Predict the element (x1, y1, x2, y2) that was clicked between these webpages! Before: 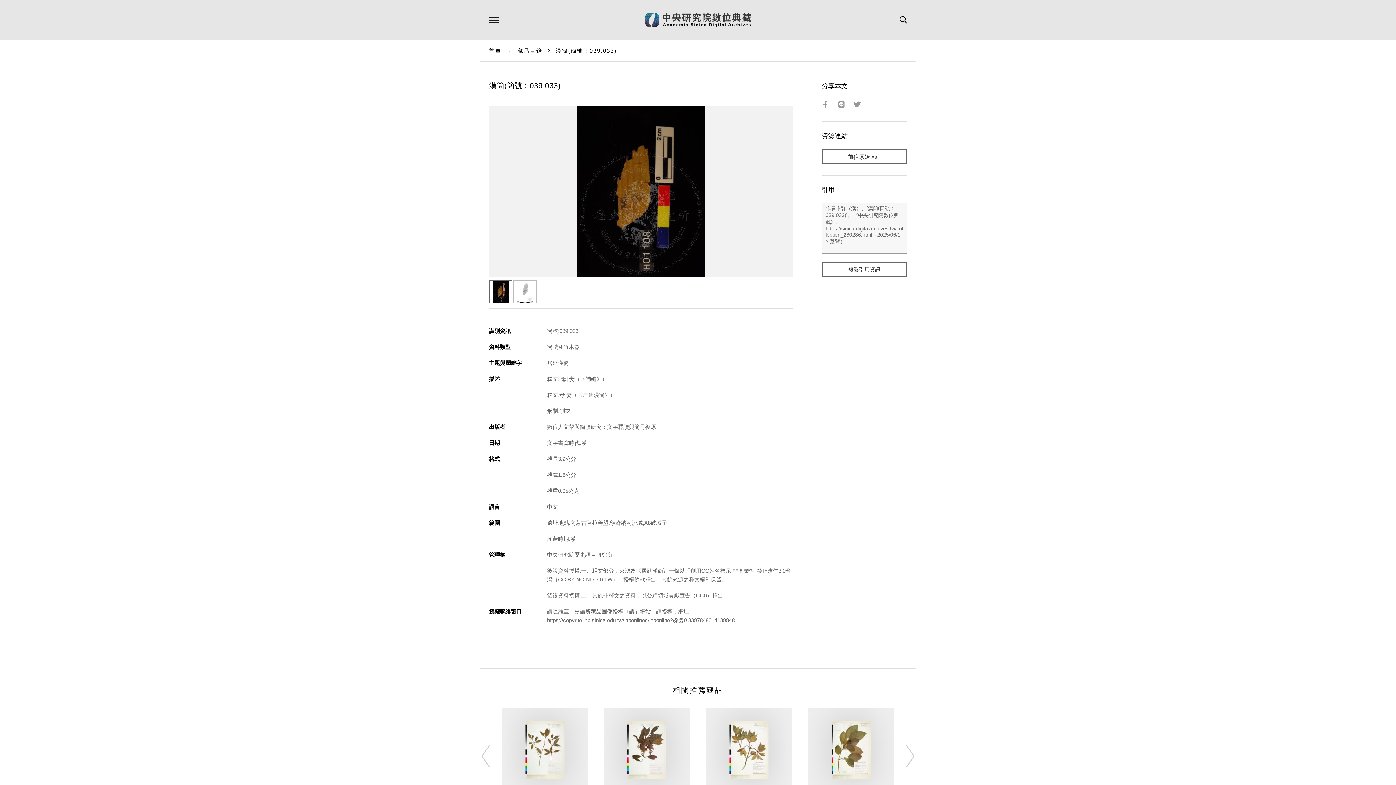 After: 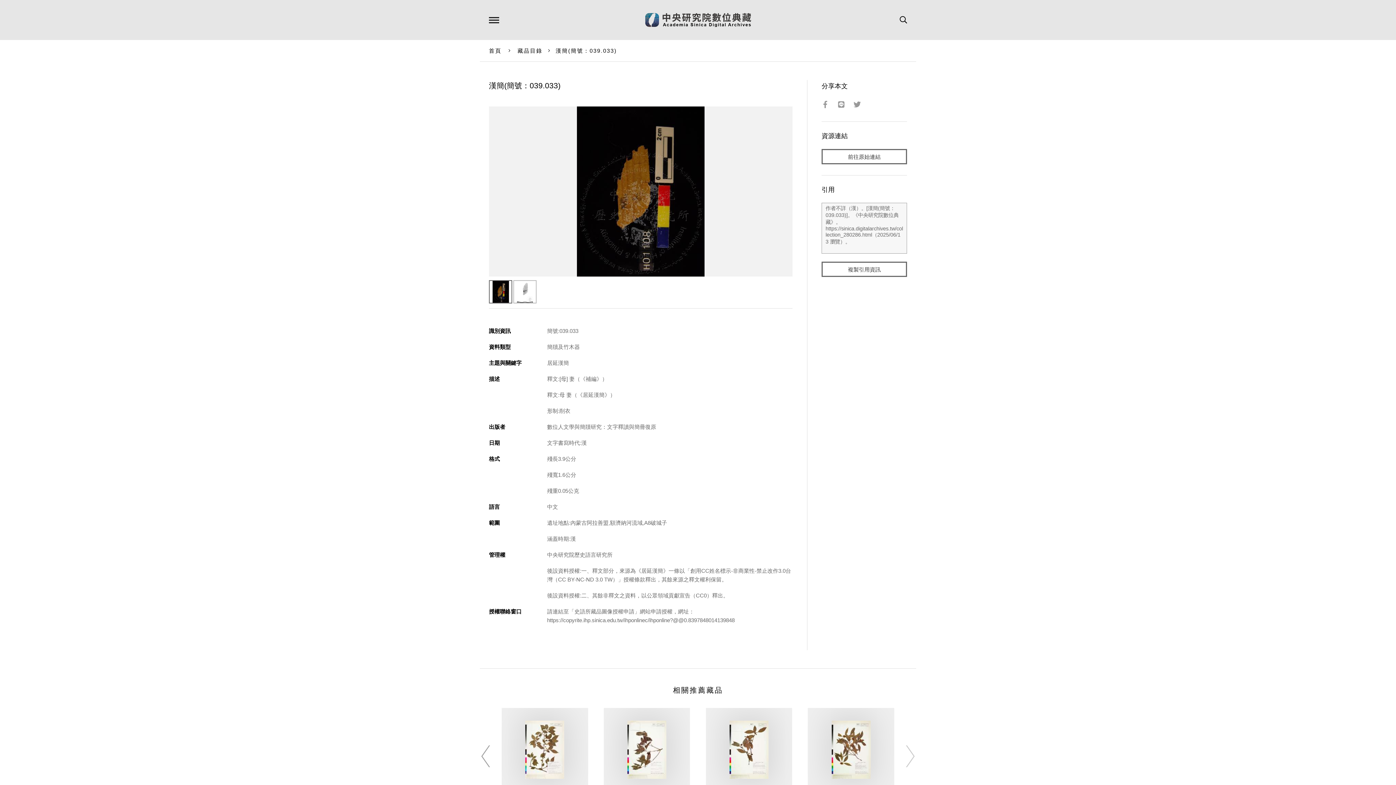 Action: bbox: (474, 738, 510, 774) label: Previous